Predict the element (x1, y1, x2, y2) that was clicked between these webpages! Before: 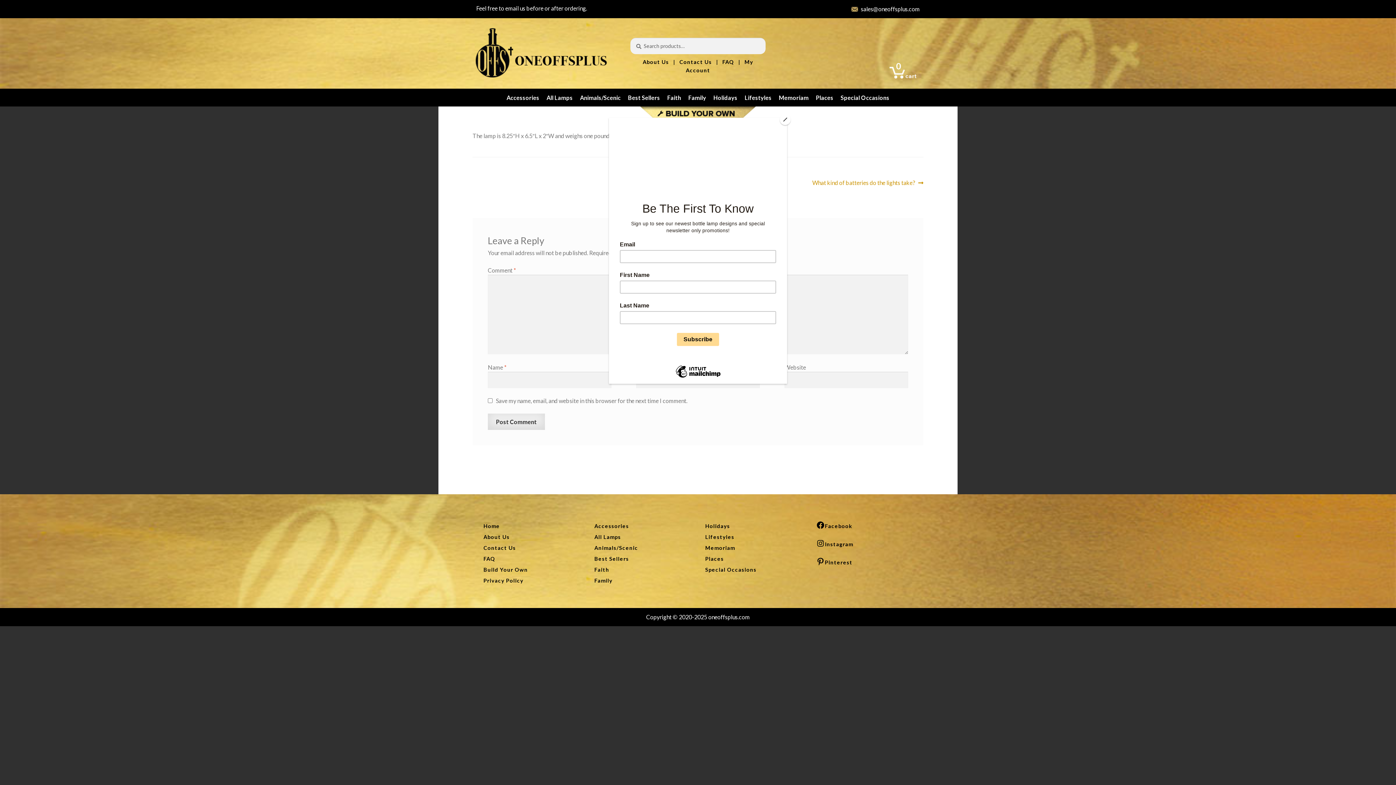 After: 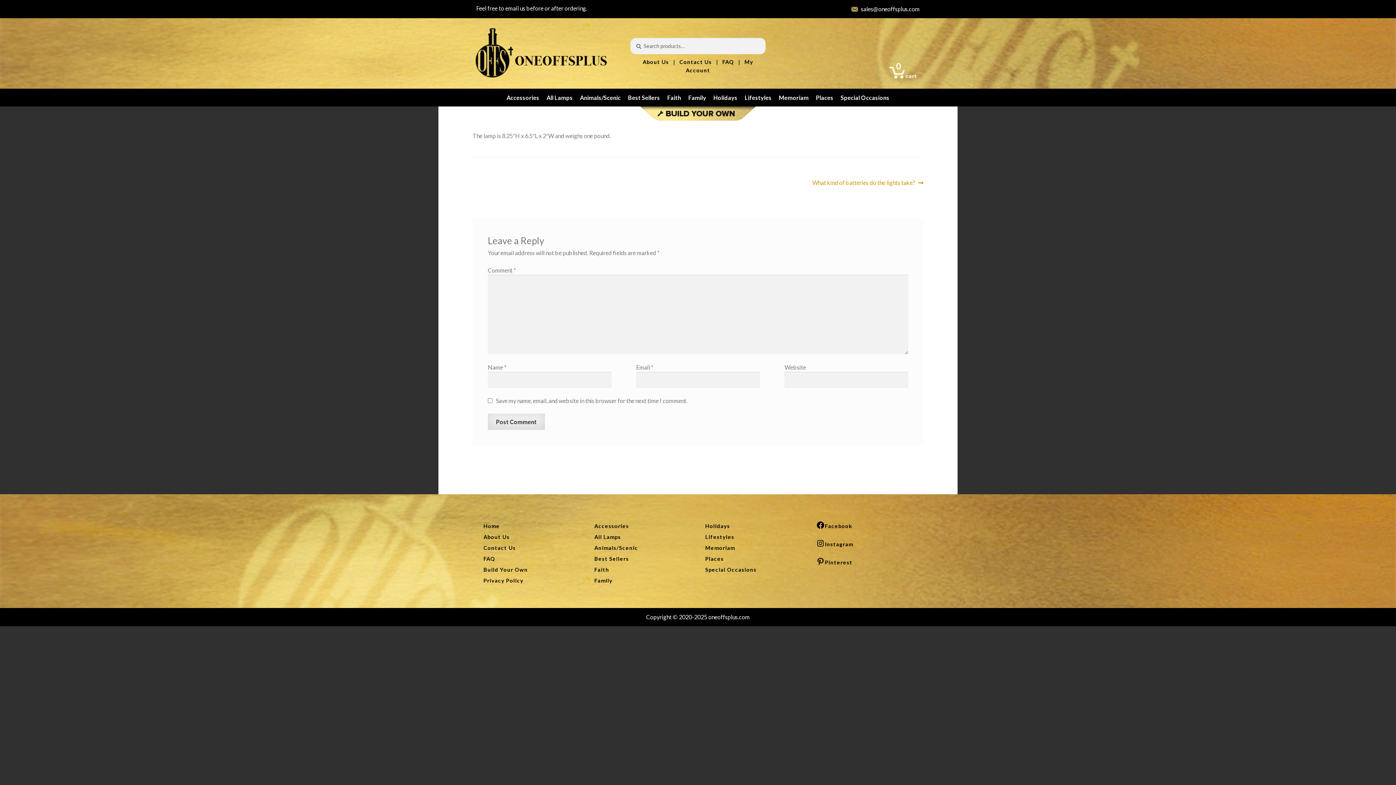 Action: label: Close bbox: (780, 114, 790, 125)